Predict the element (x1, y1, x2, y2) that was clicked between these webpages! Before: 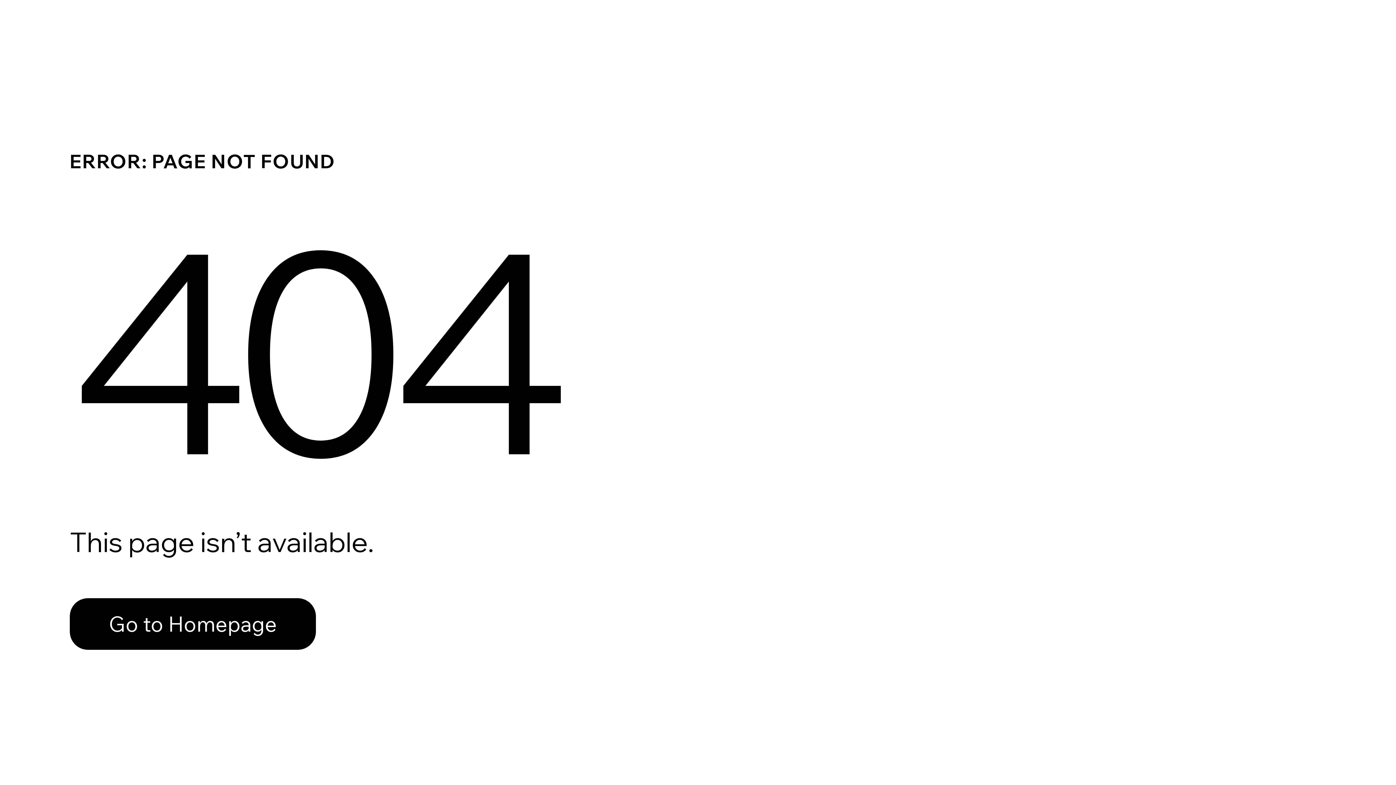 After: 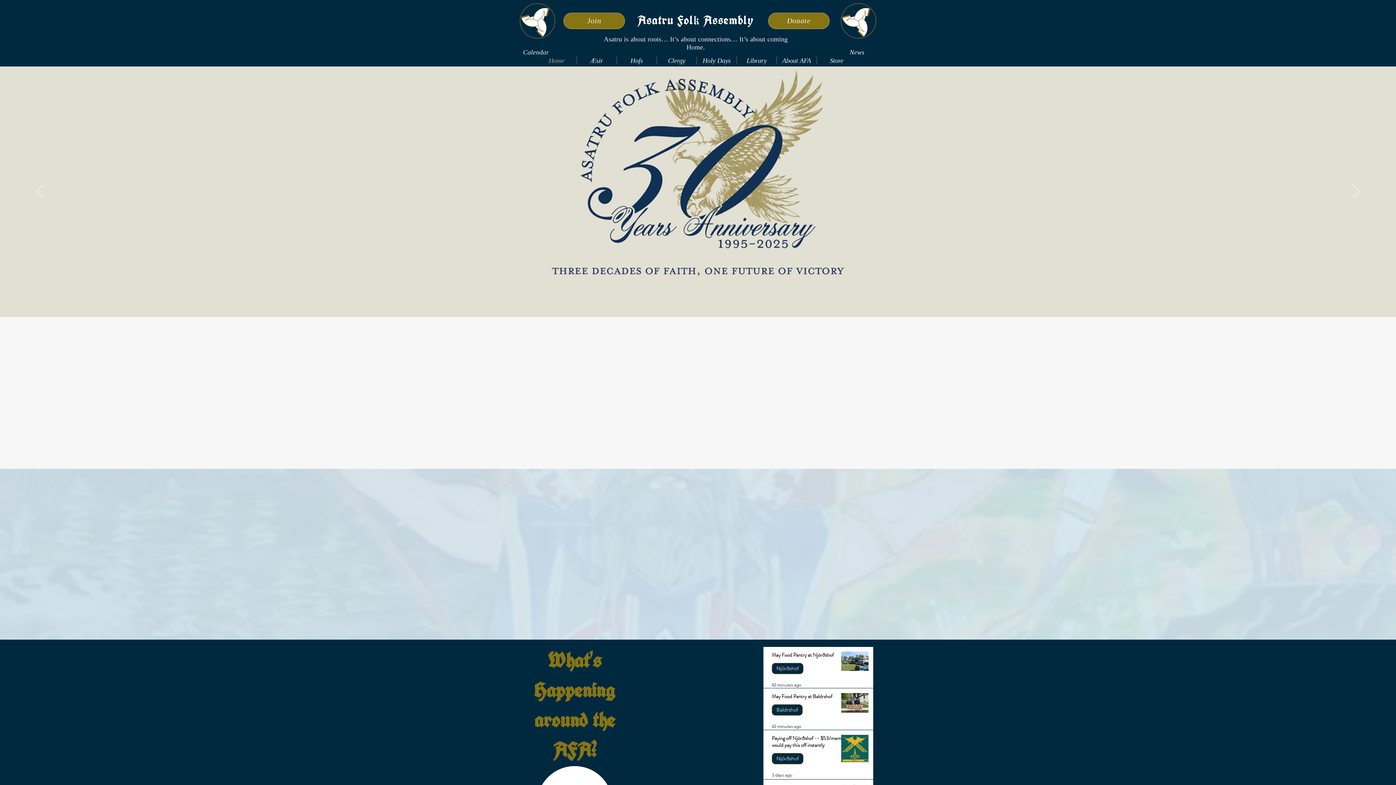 Action: bbox: (69, 598, 316, 650) label: Go to Homepage